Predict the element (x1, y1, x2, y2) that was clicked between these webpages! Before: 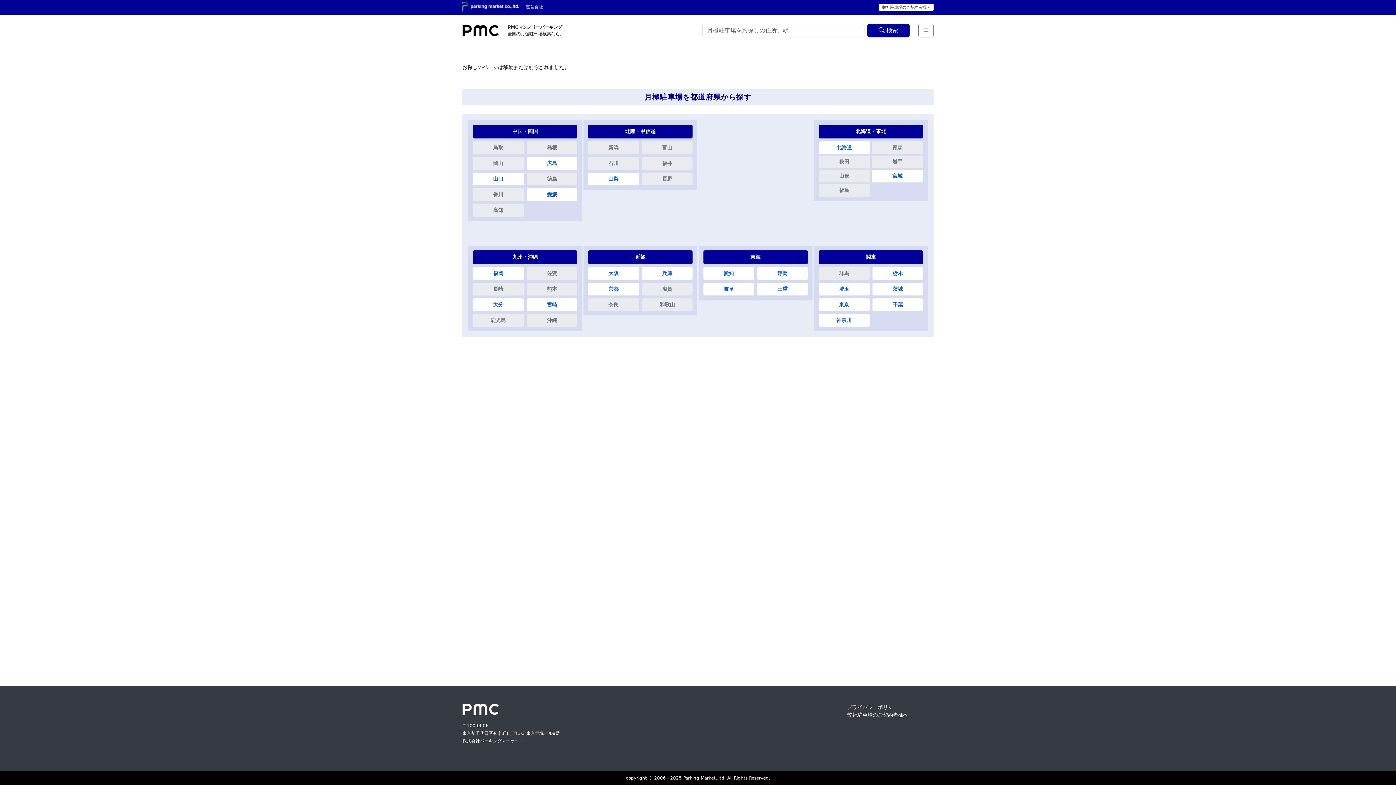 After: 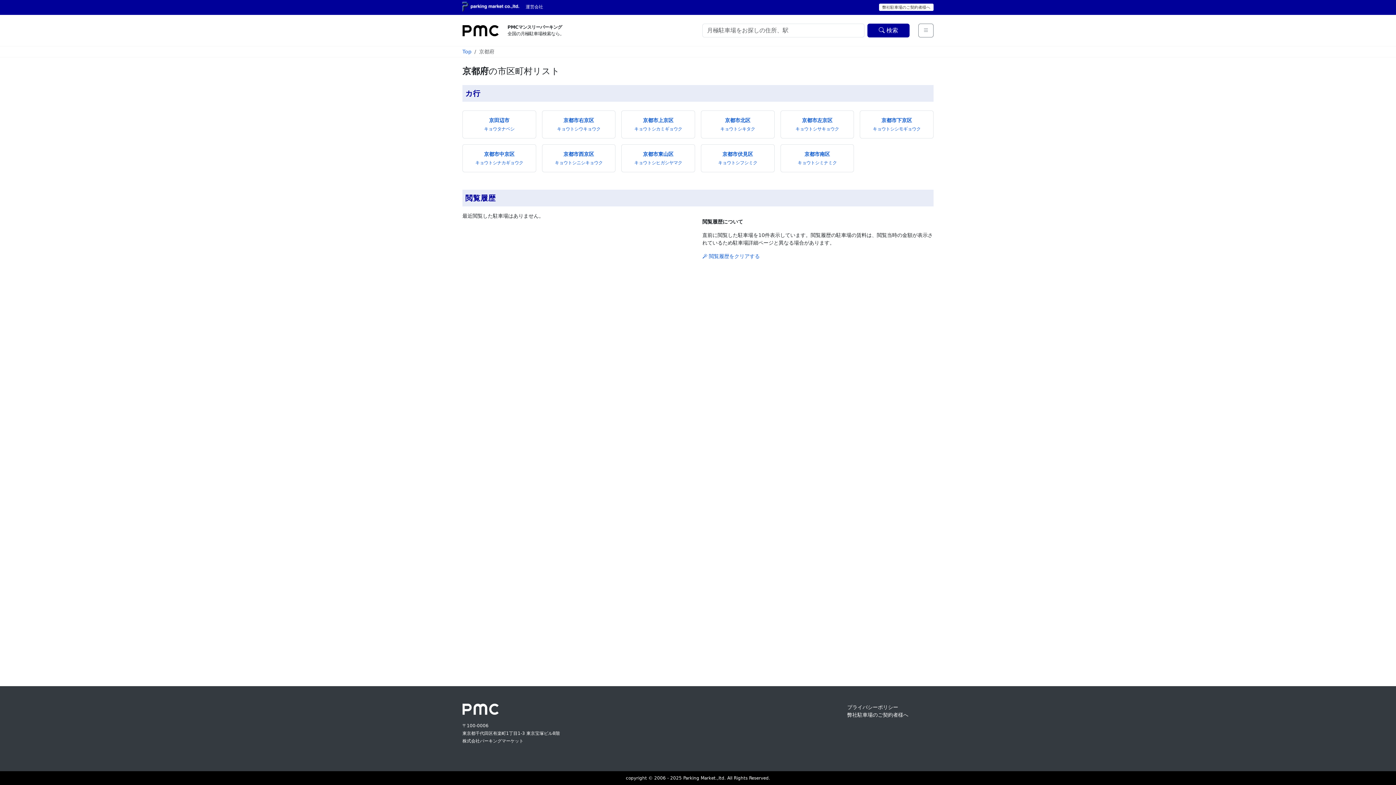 Action: label: 京都 bbox: (588, 282, 639, 295)